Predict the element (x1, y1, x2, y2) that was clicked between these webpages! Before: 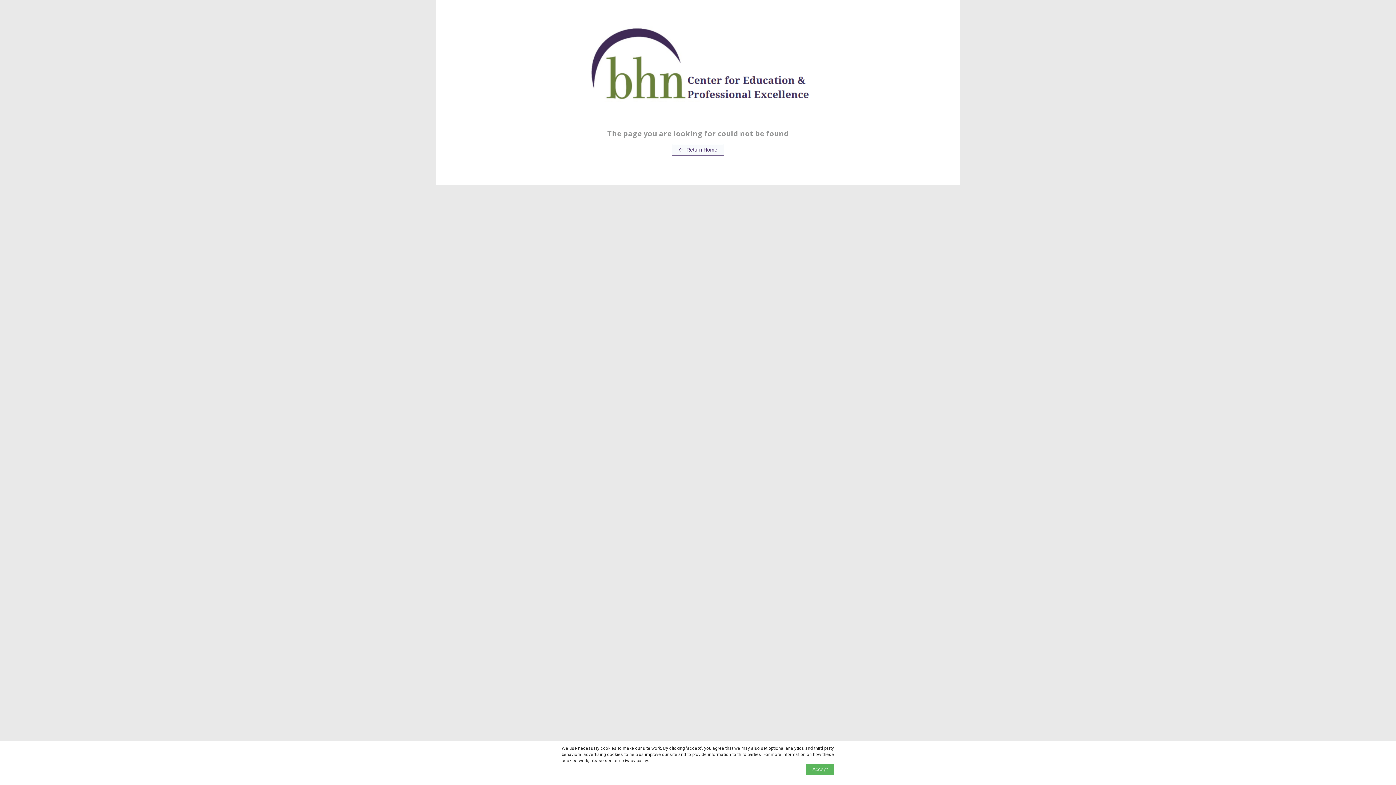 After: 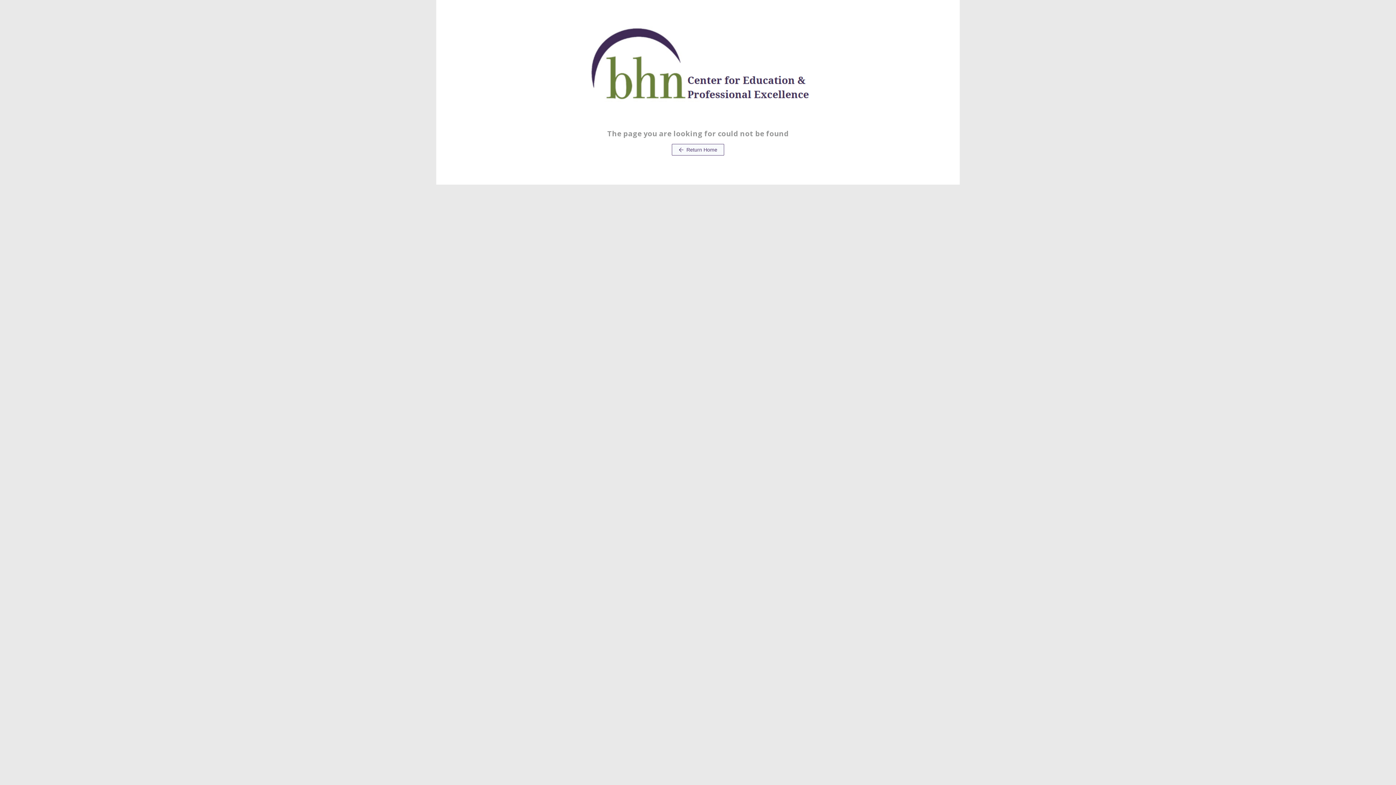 Action: bbox: (806, 764, 834, 775) label: Accept